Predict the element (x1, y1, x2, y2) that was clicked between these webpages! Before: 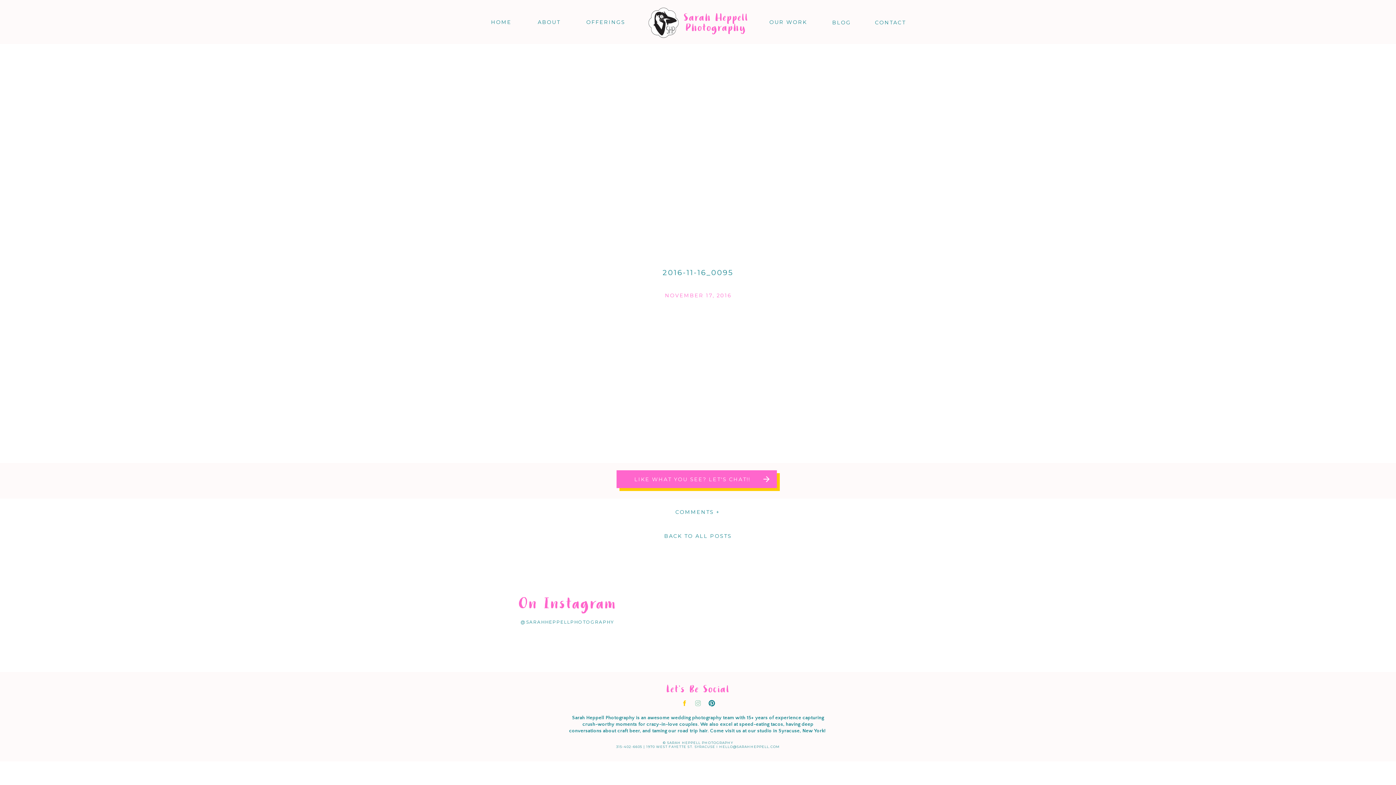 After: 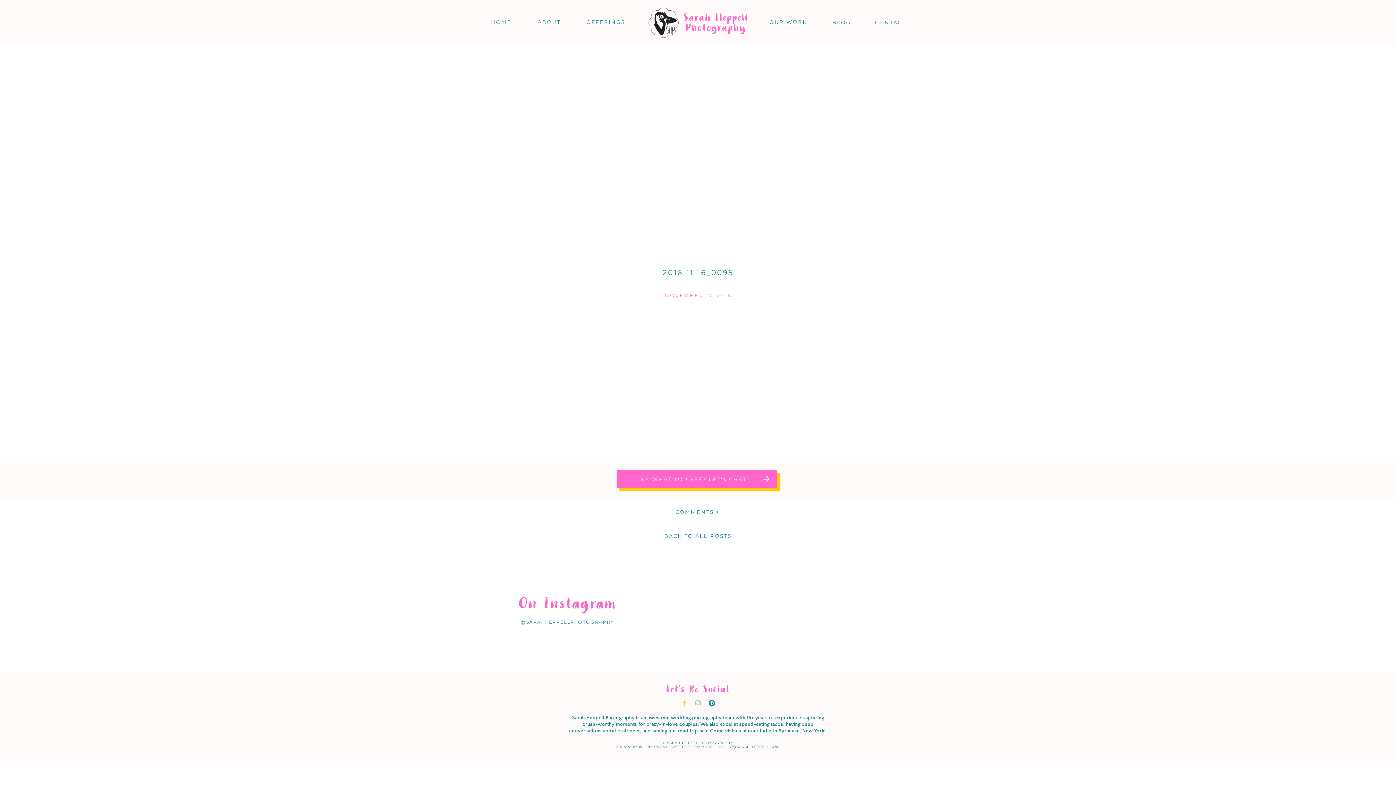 Action: bbox: (694, 700, 701, 707)